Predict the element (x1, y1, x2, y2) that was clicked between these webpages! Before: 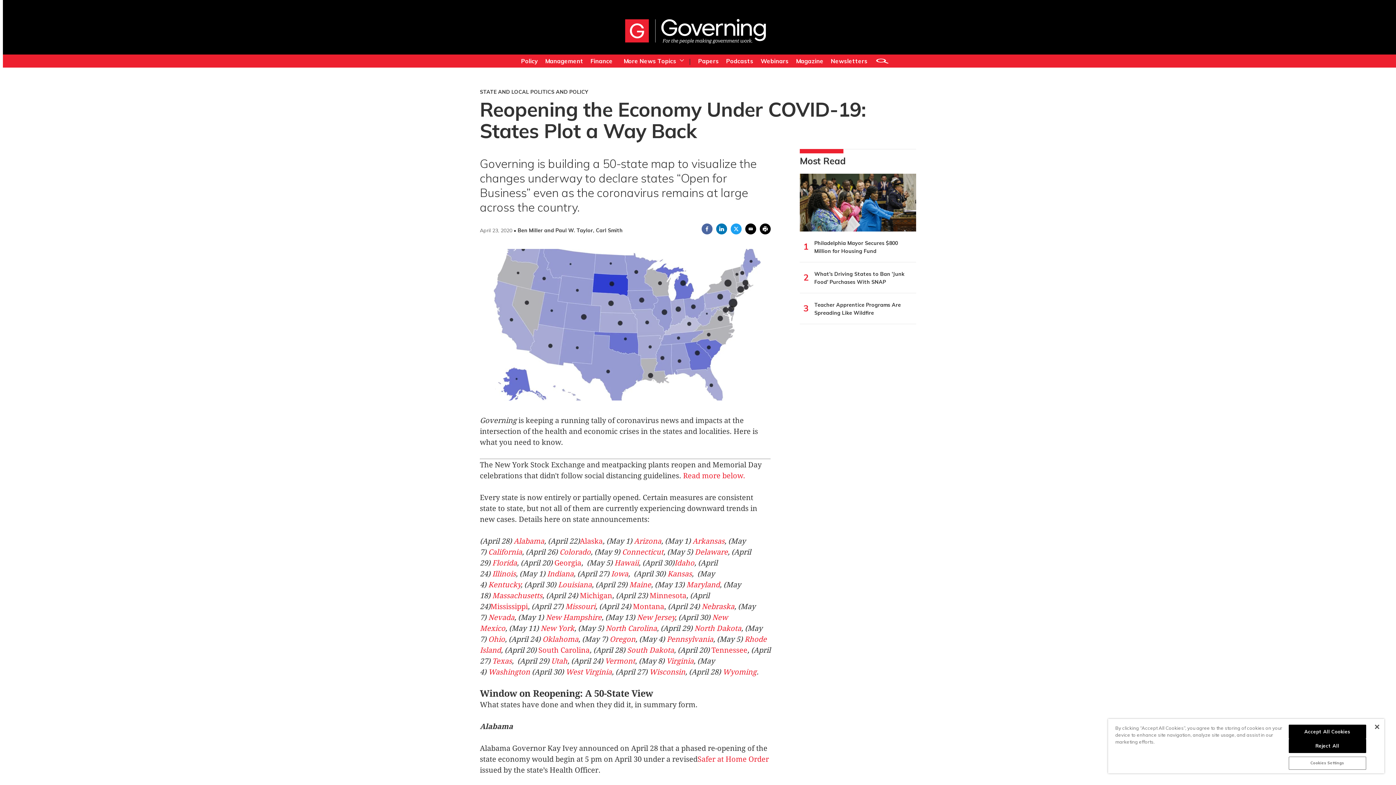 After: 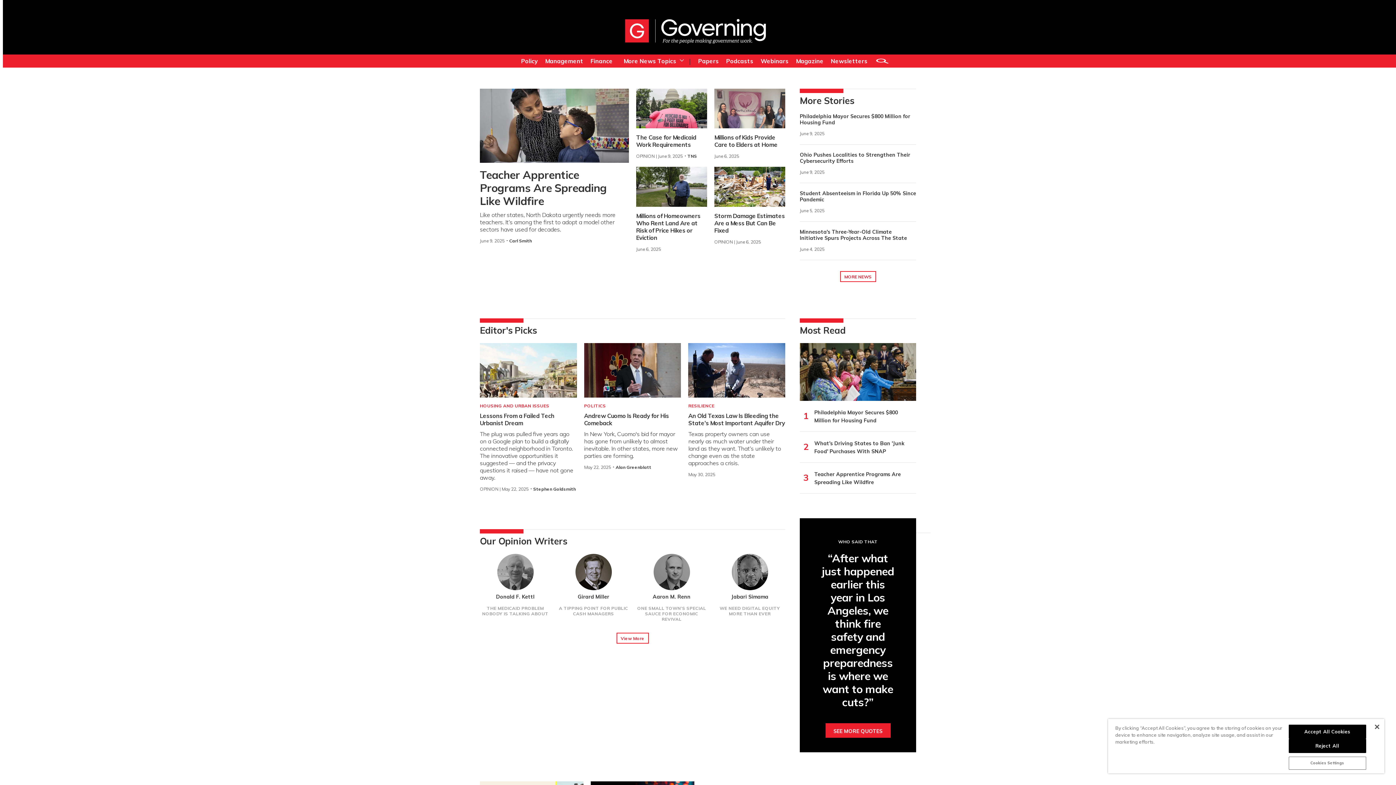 Action: label: home page bbox: (22, 10, 168, 42)